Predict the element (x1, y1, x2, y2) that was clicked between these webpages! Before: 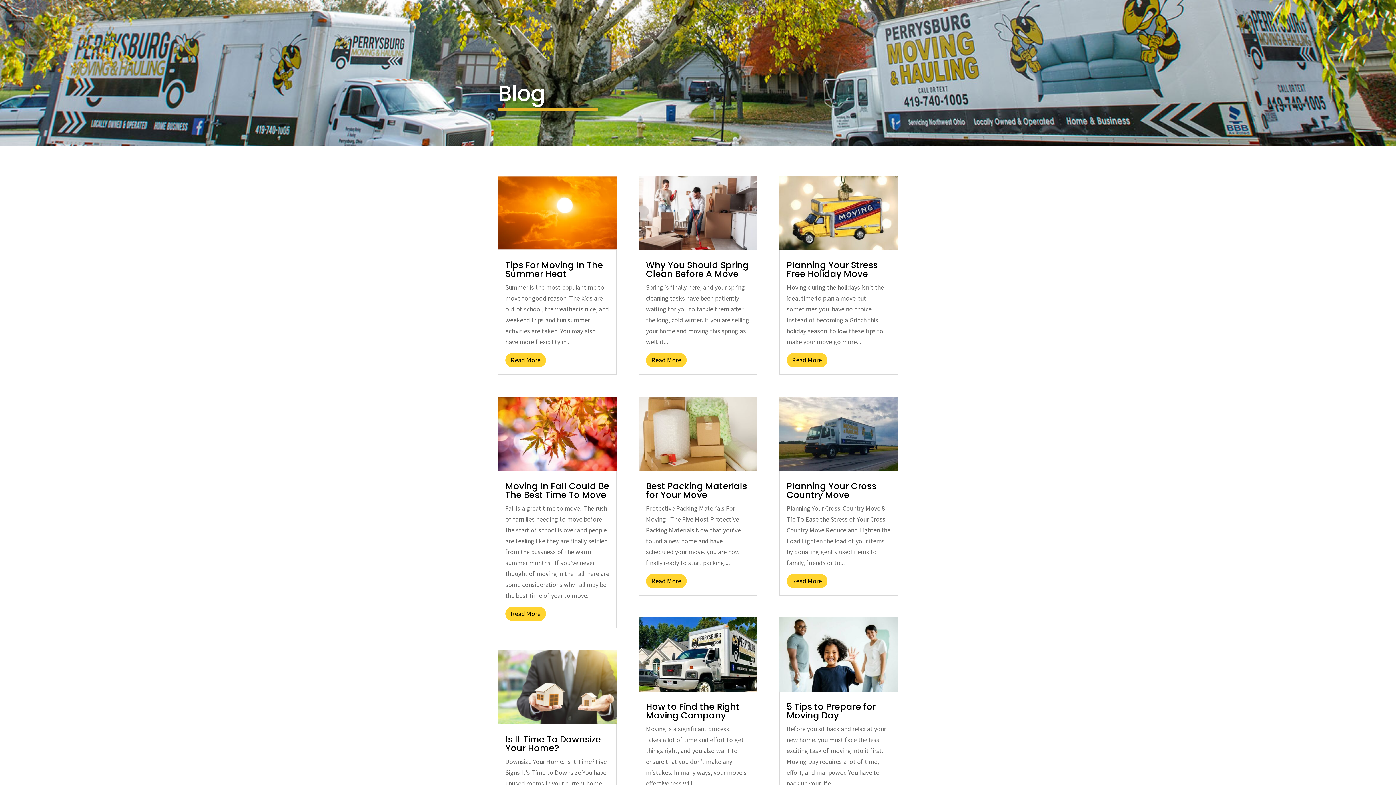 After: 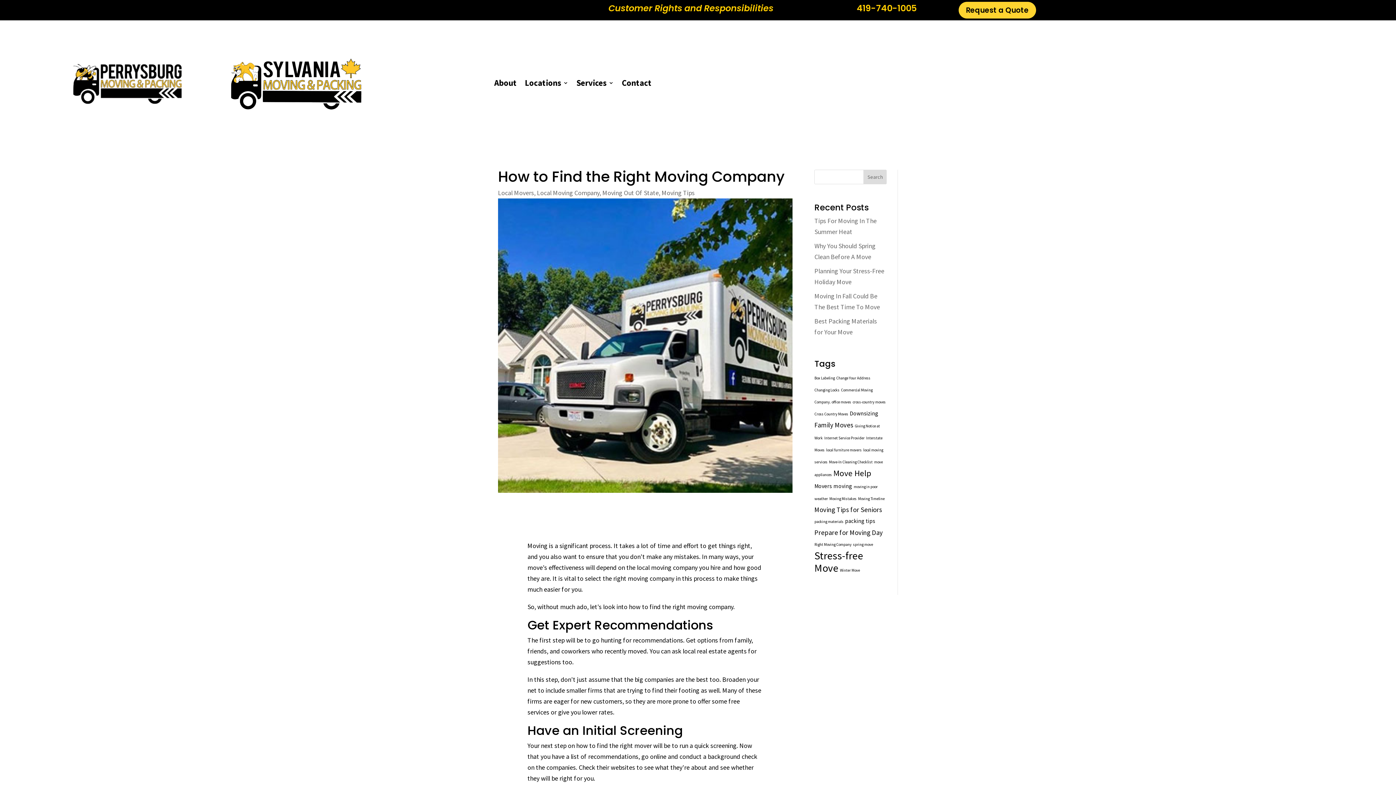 Action: bbox: (638, 617, 757, 692)